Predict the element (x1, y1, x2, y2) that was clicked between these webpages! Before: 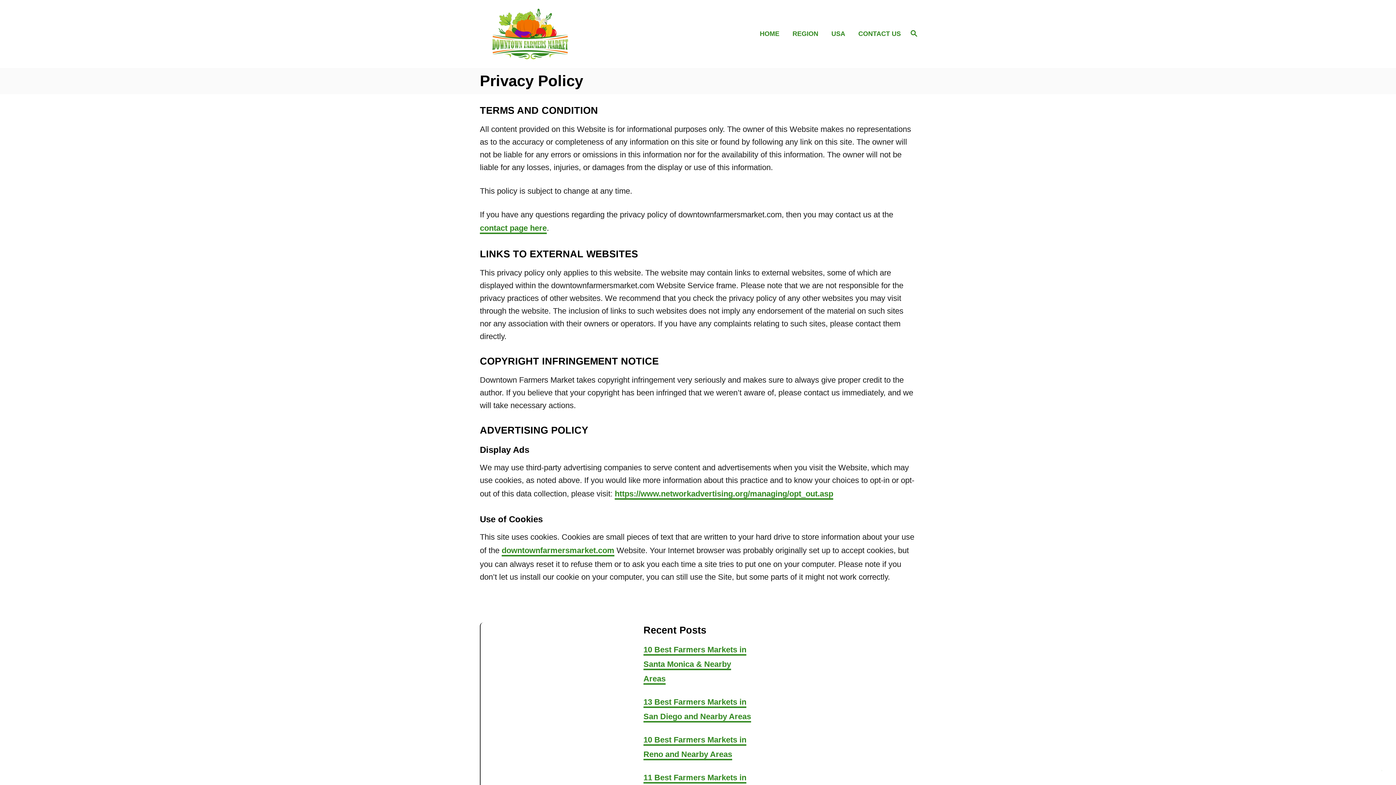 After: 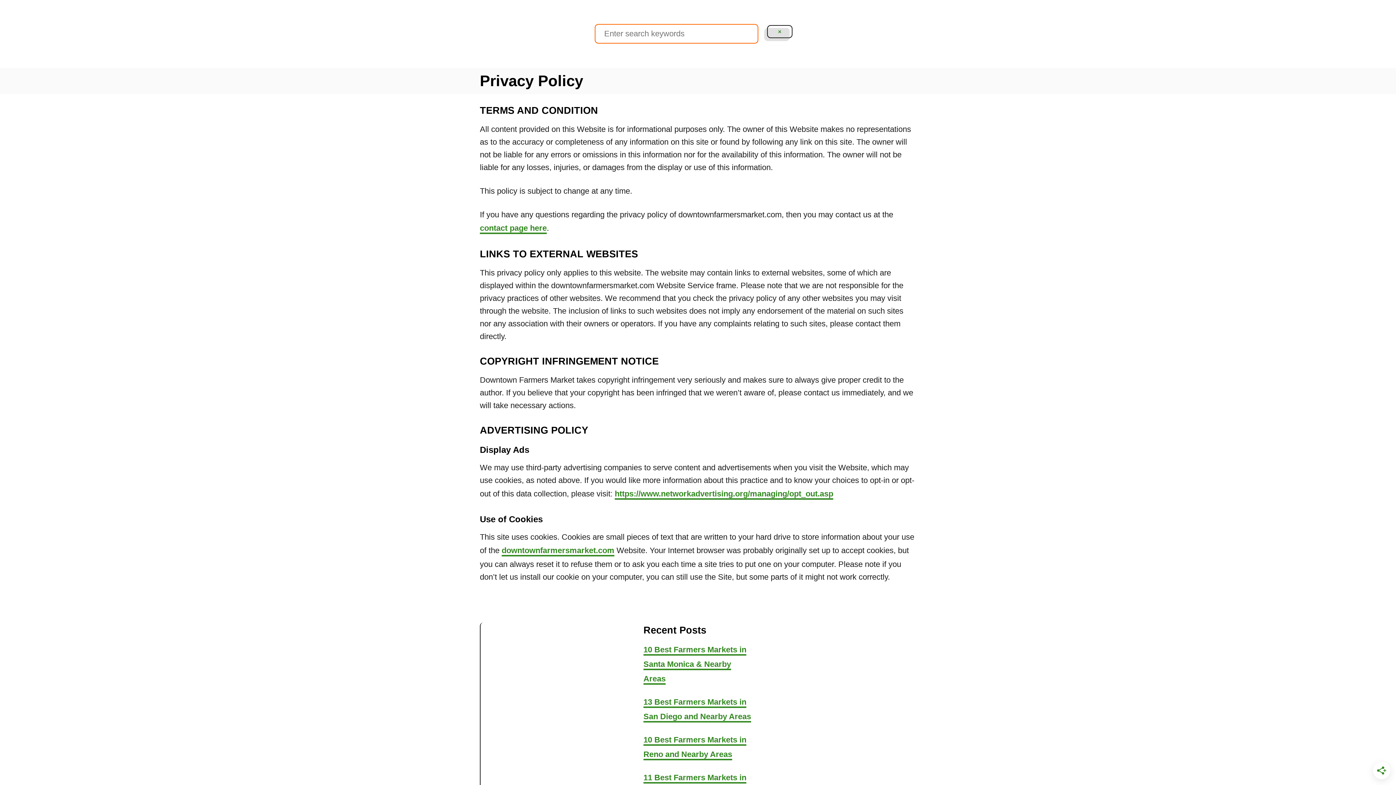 Action: label: Search bbox: (901, 20, 927, 47)